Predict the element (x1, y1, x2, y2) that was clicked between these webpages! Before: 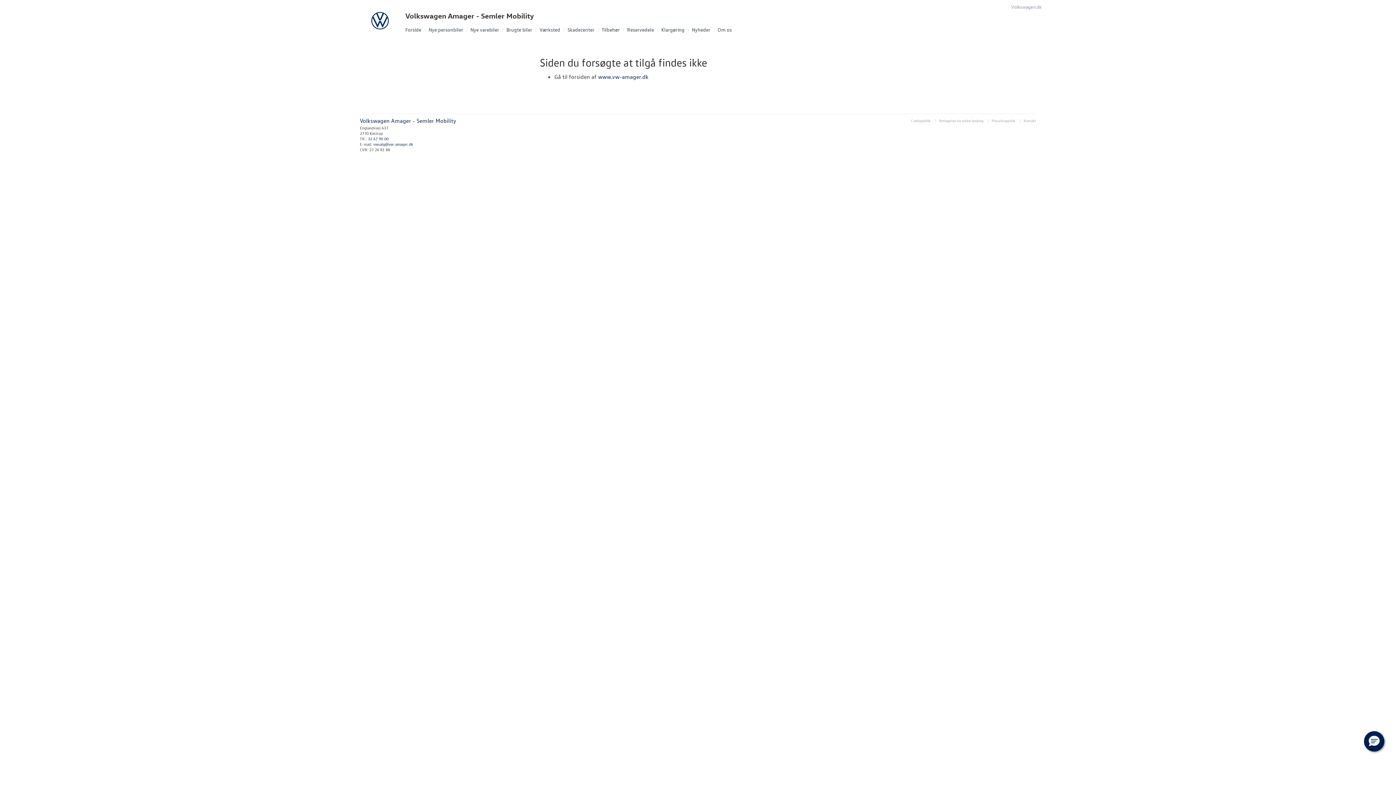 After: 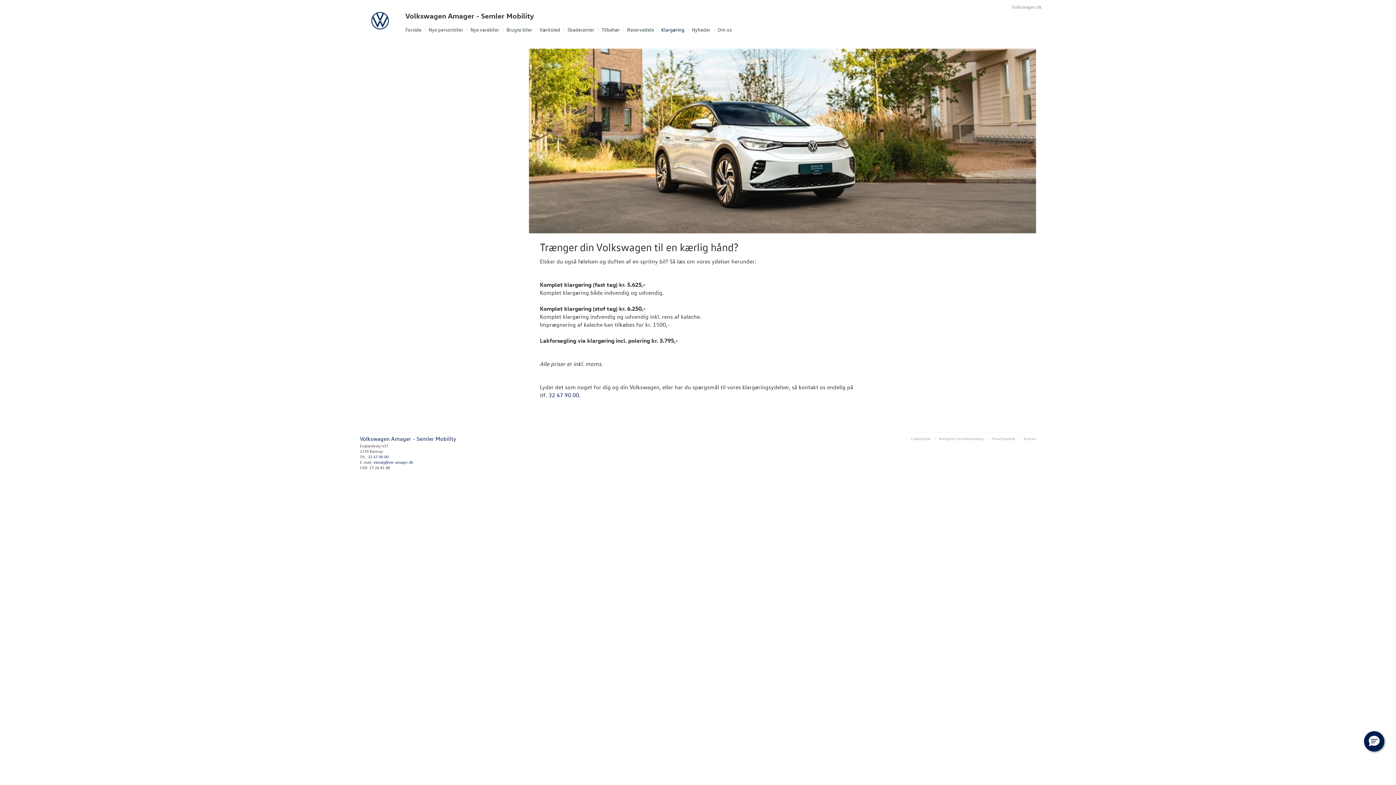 Action: label: Klargøring bbox: (657, 24, 688, 34)